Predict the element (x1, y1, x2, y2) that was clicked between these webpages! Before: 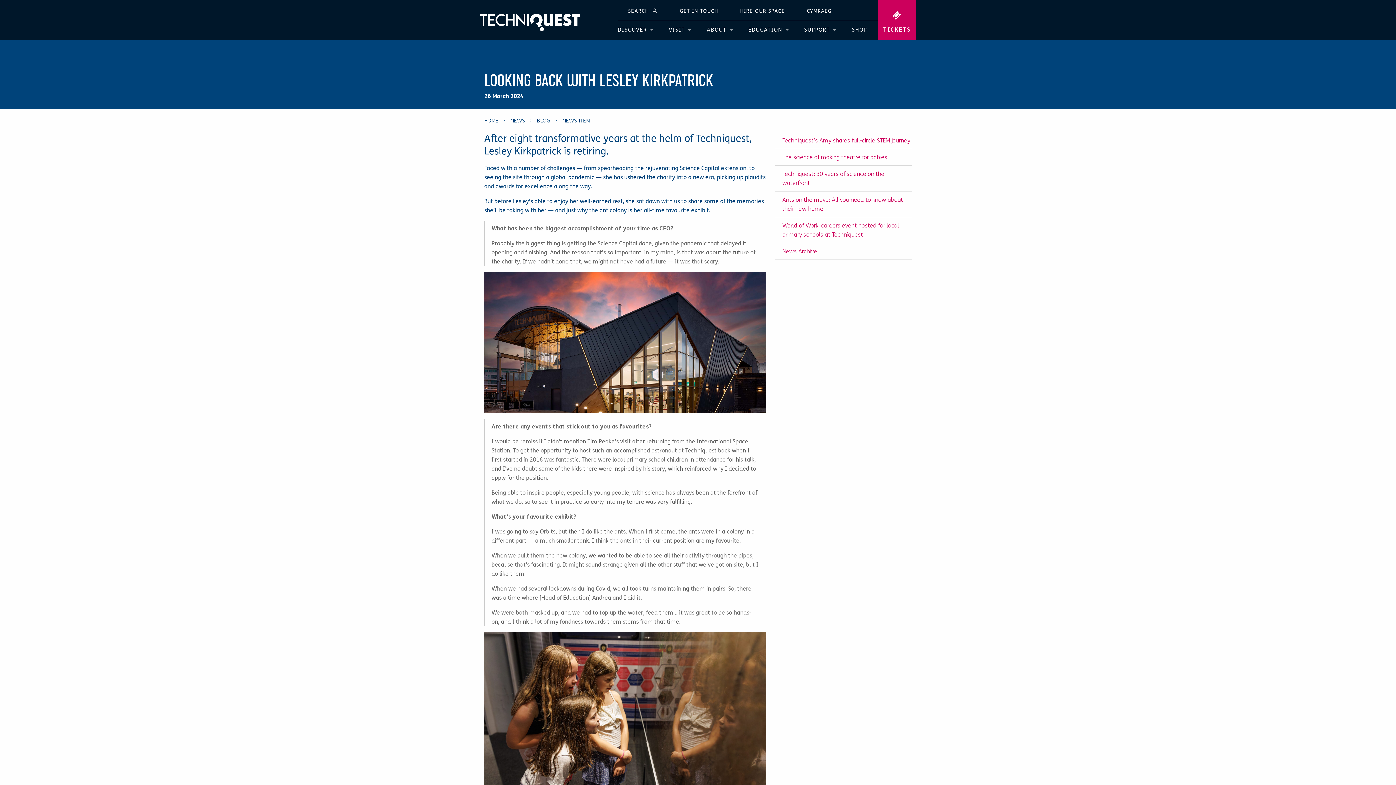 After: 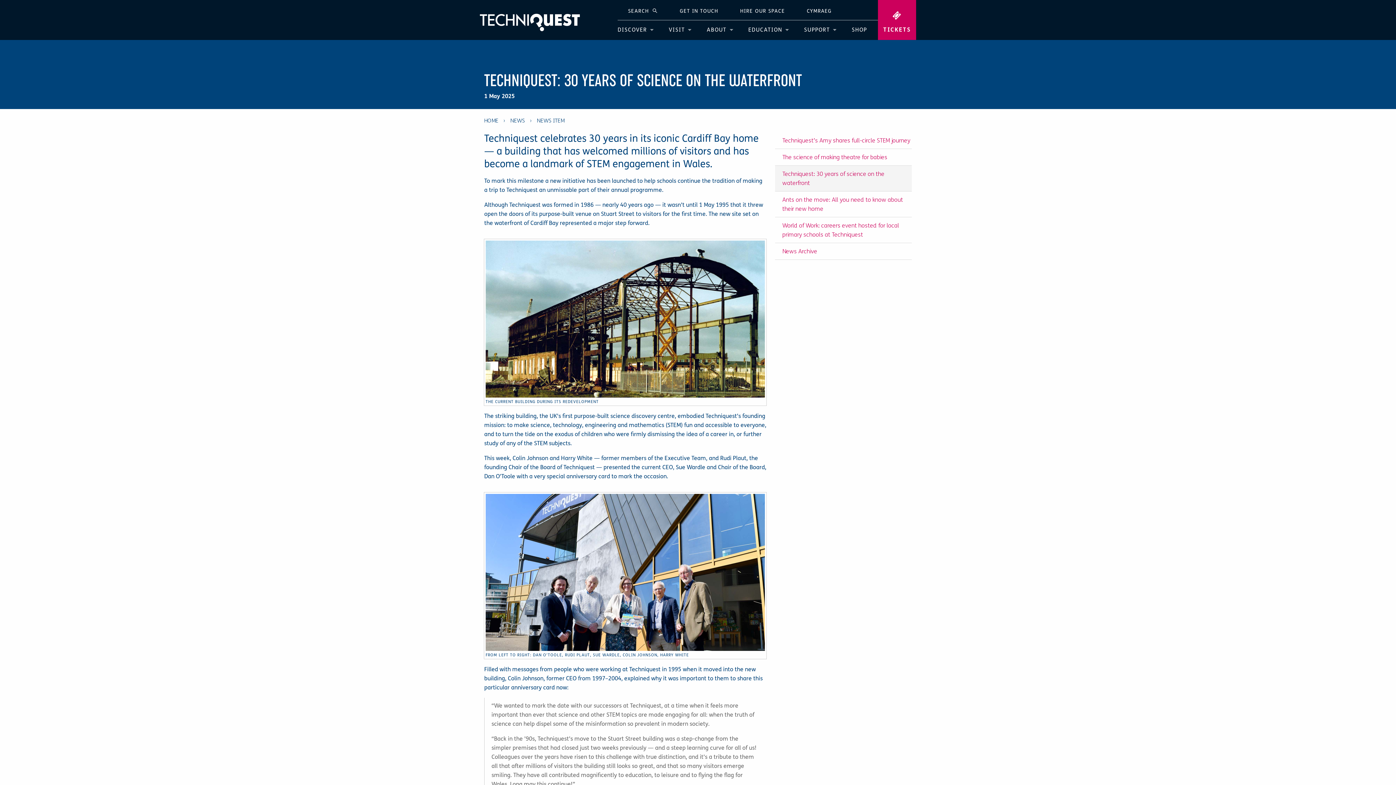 Action: bbox: (782, 169, 912, 191) label: Techniquest: 30 years of science on the waterfront